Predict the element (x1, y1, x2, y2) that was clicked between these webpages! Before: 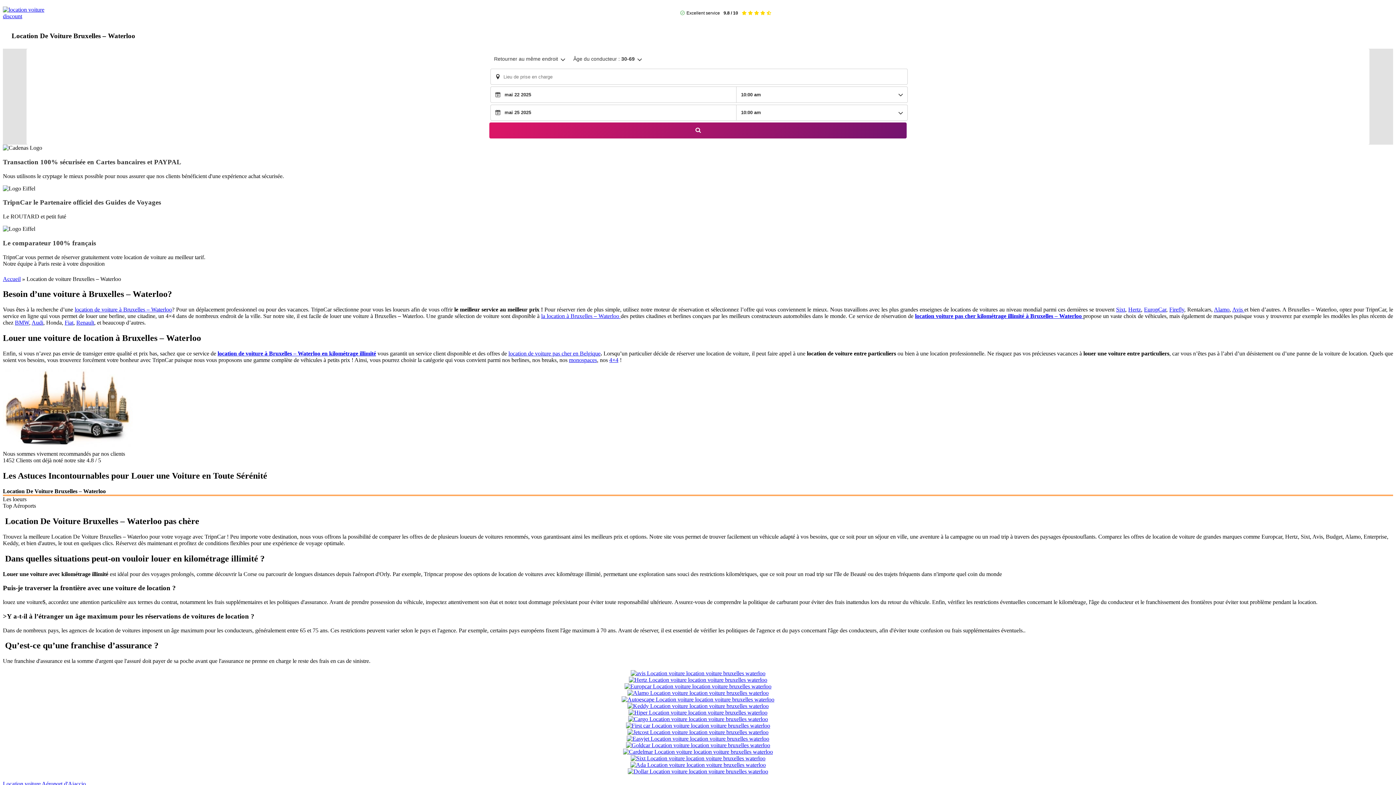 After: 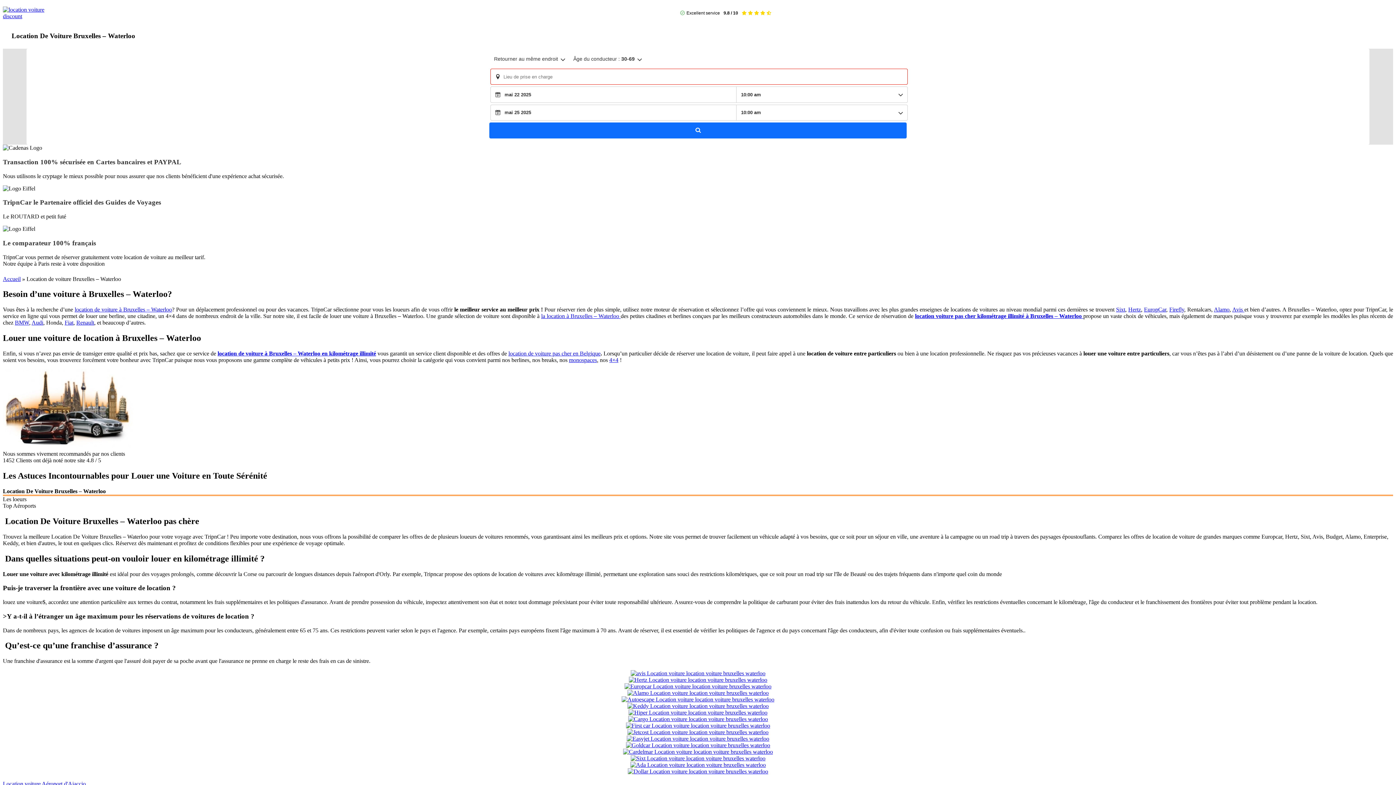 Action: bbox: (489, 122, 906, 138)